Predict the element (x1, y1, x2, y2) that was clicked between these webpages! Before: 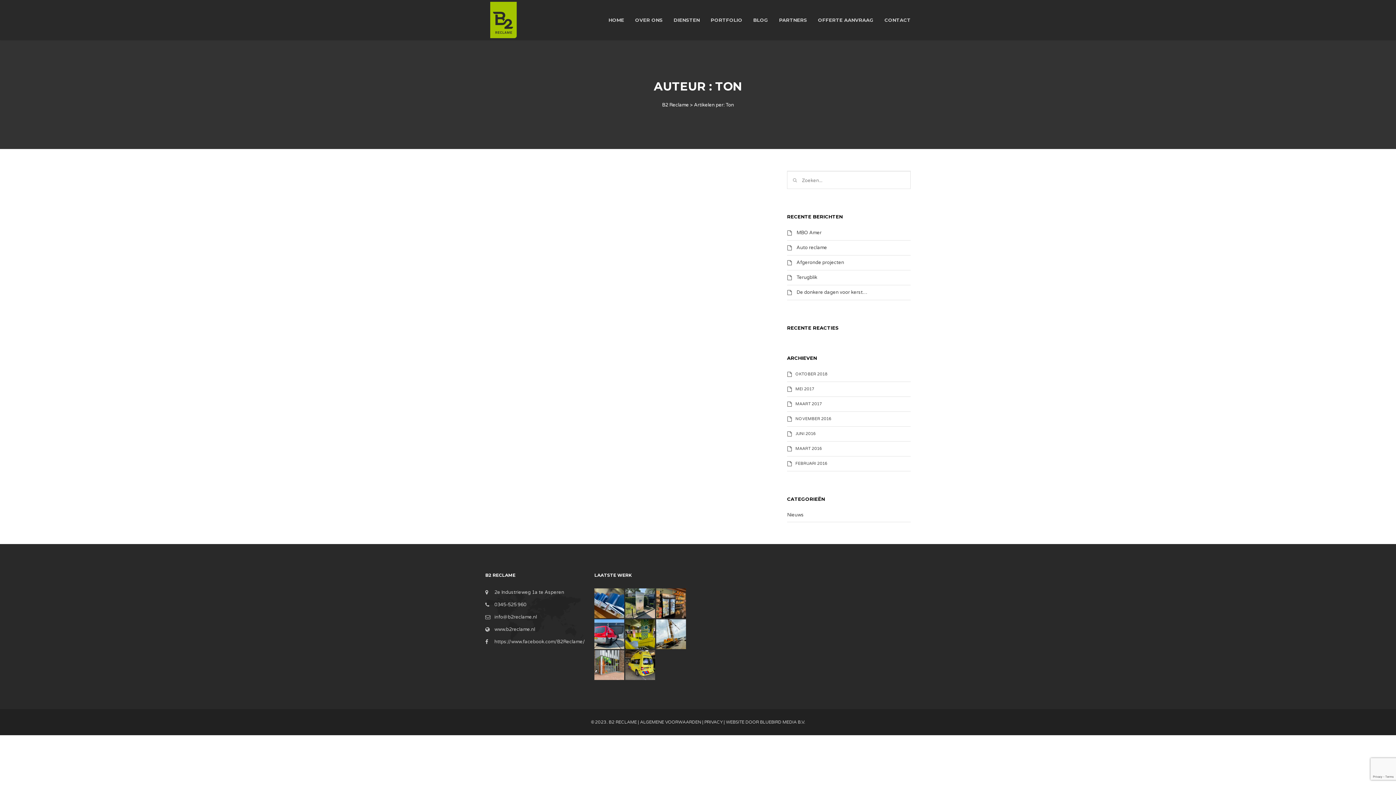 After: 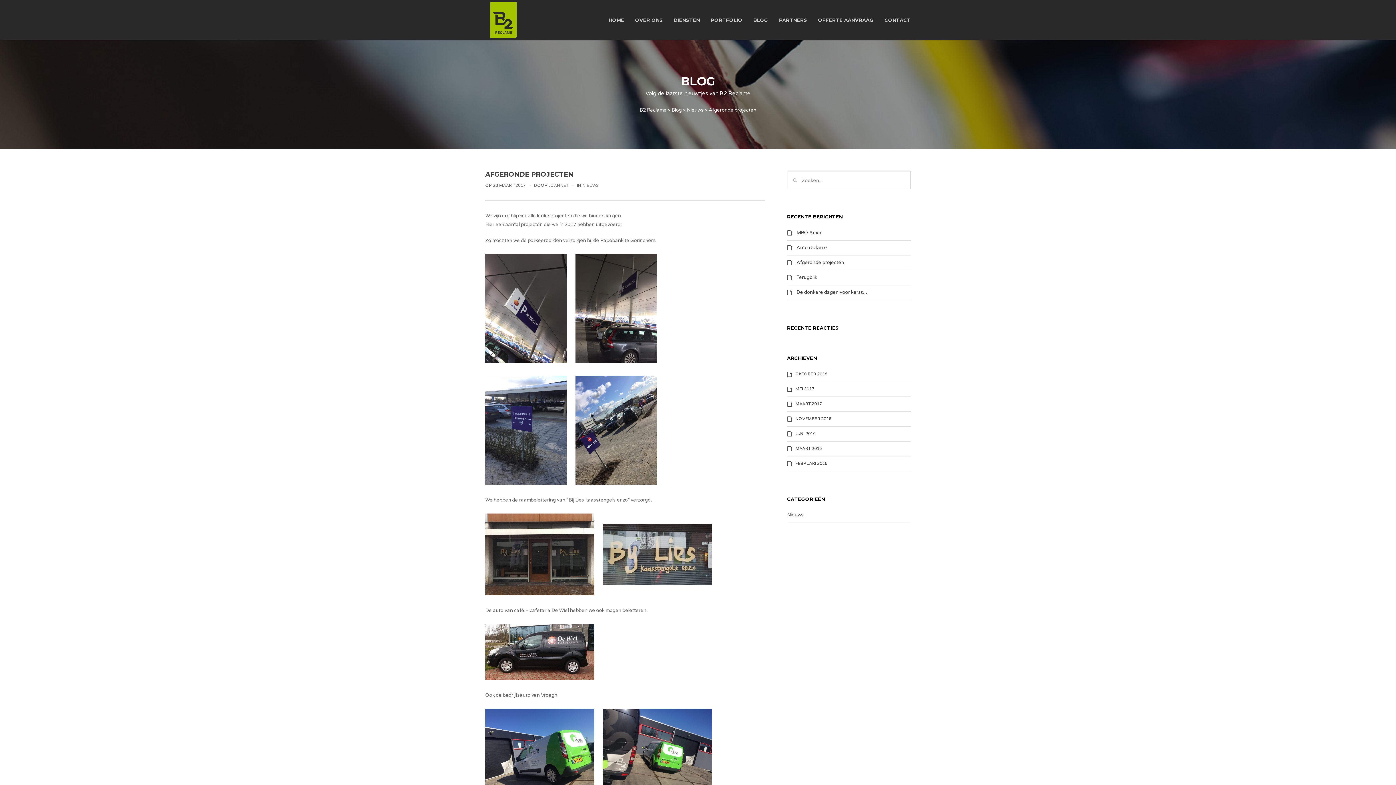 Action: label: Afgeronde projecten bbox: (796, 259, 844, 265)